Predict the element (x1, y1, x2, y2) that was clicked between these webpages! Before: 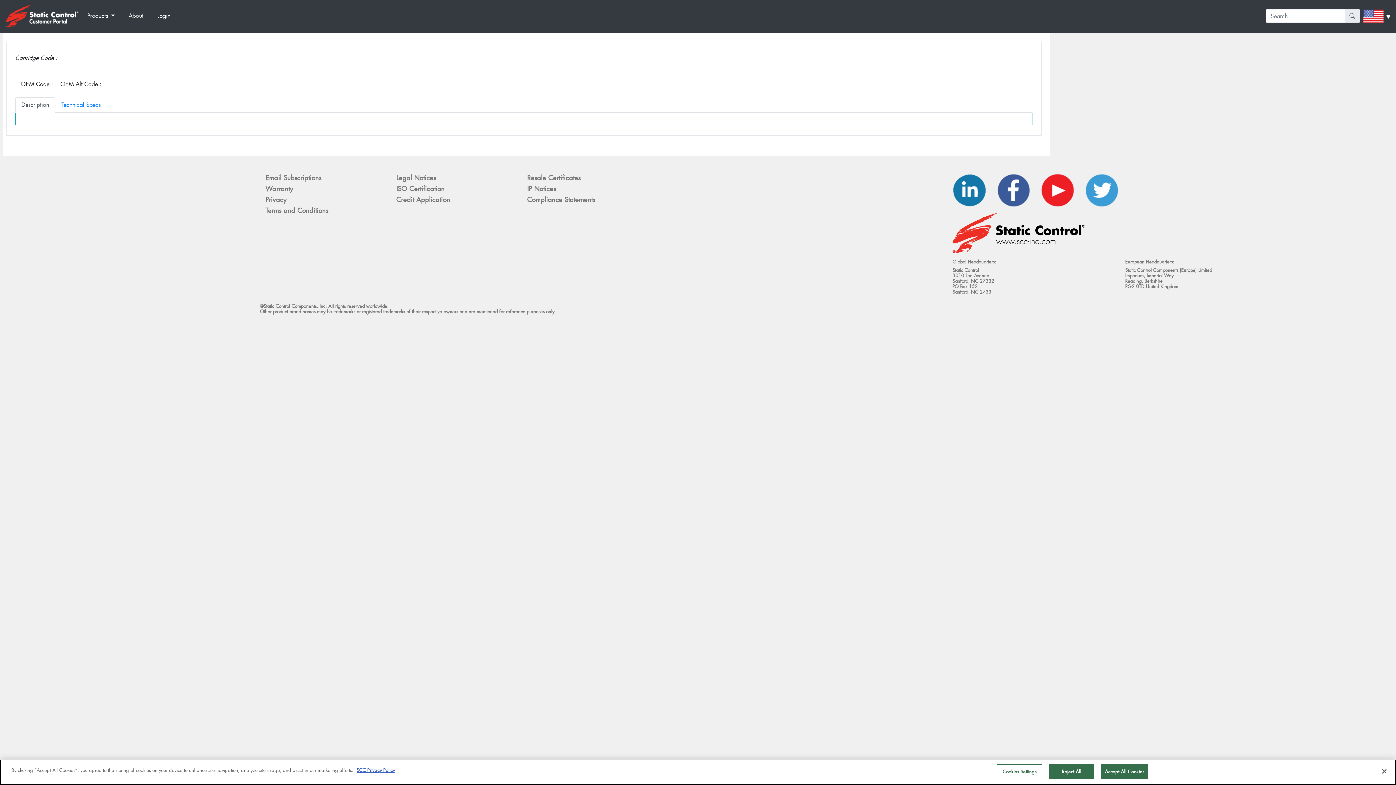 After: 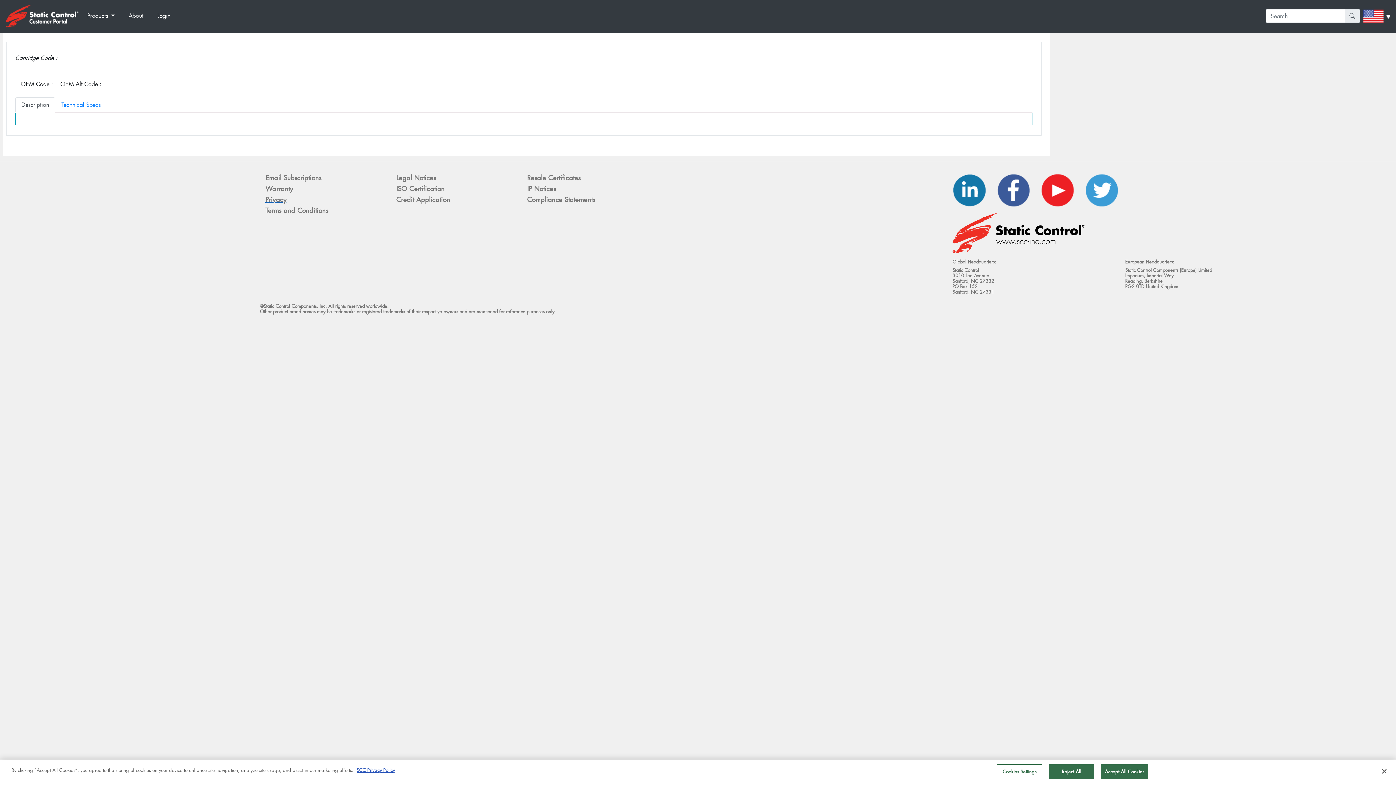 Action: bbox: (265, 195, 385, 203) label: Privacy